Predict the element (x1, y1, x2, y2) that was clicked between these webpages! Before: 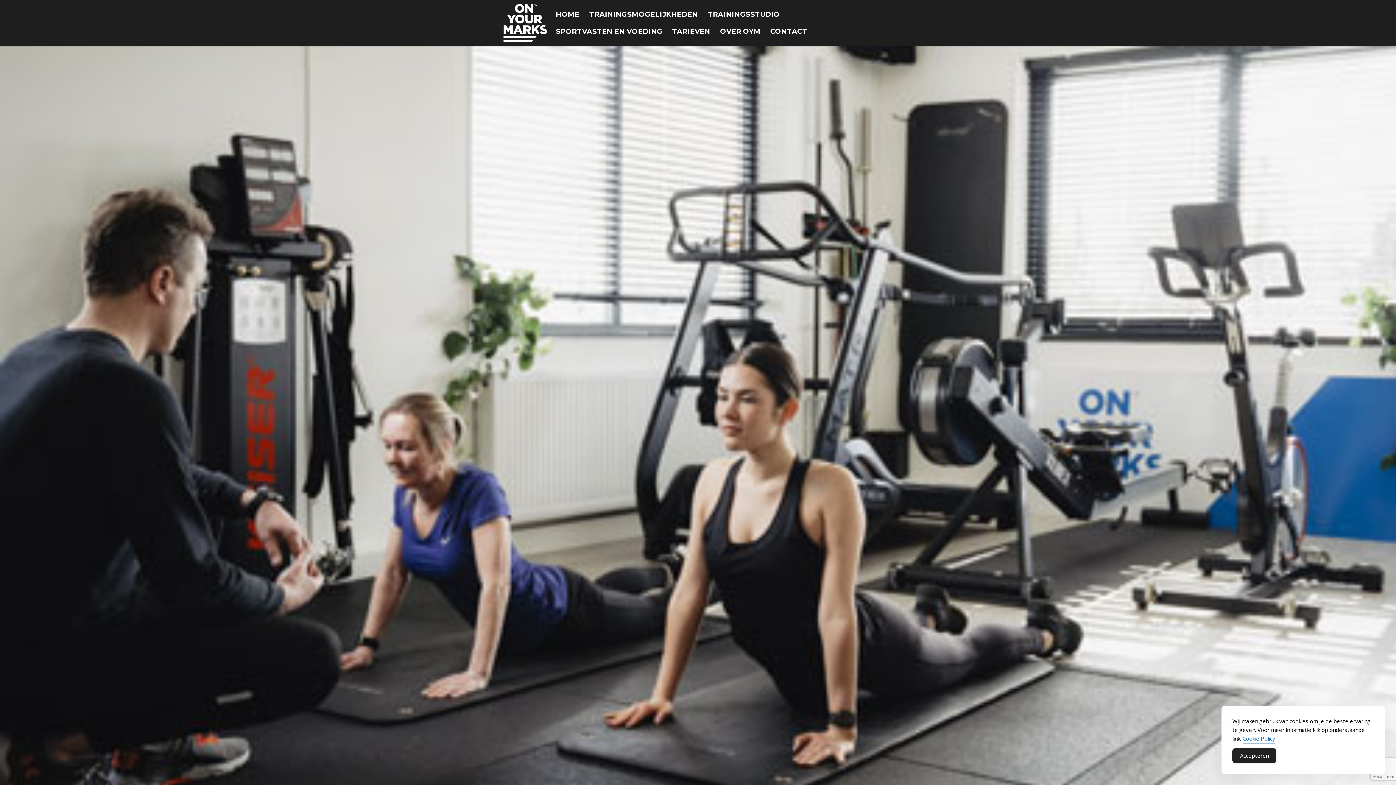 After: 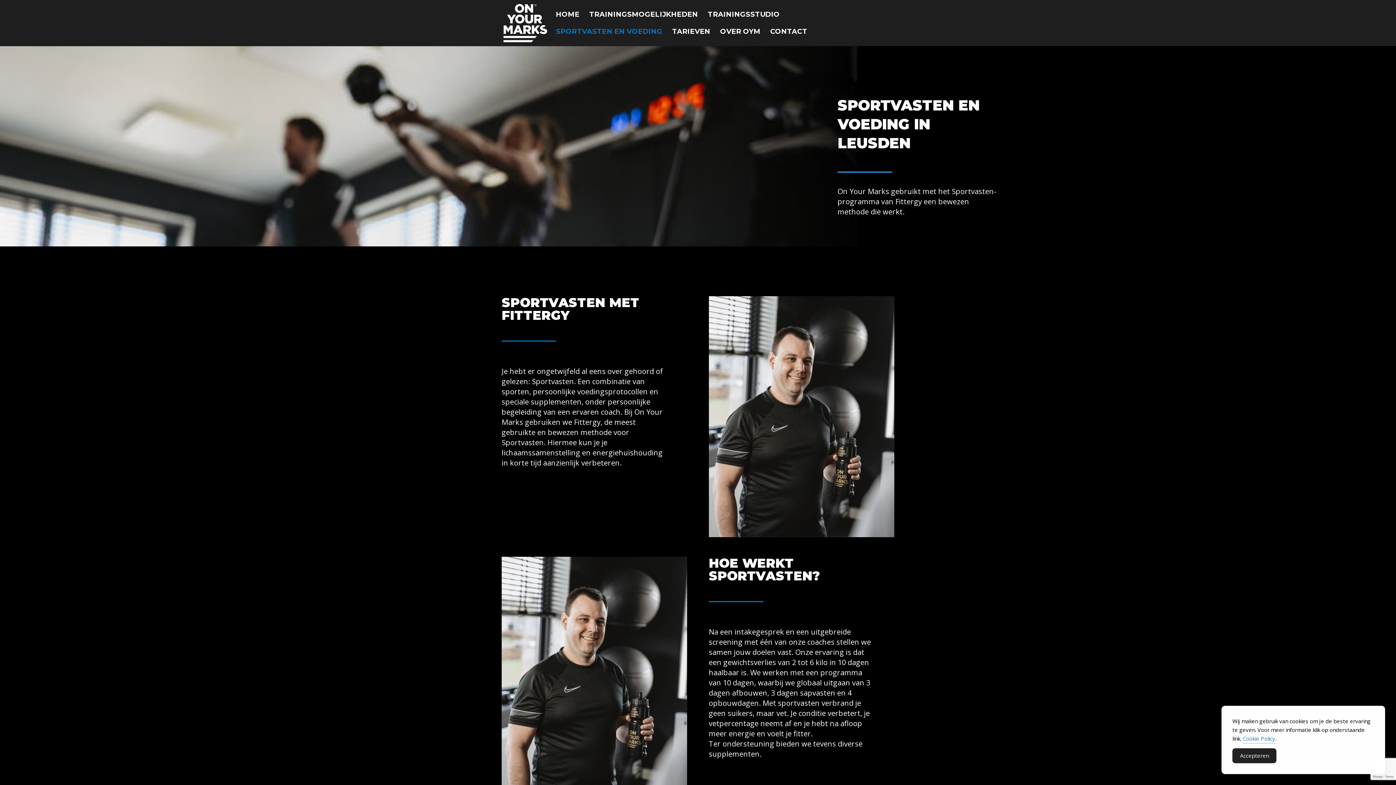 Action: label: SPORTVASTEN EN VOEDING bbox: (556, 29, 662, 46)